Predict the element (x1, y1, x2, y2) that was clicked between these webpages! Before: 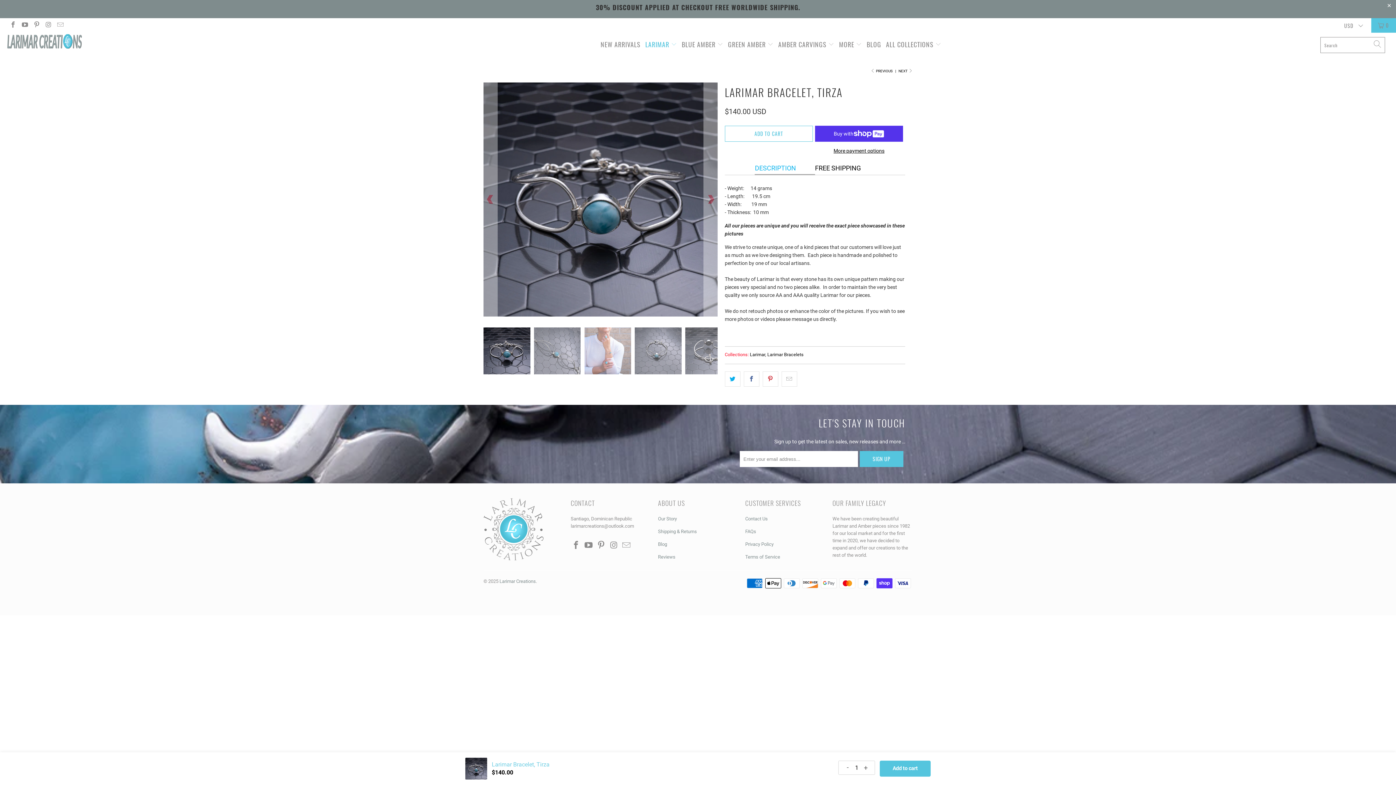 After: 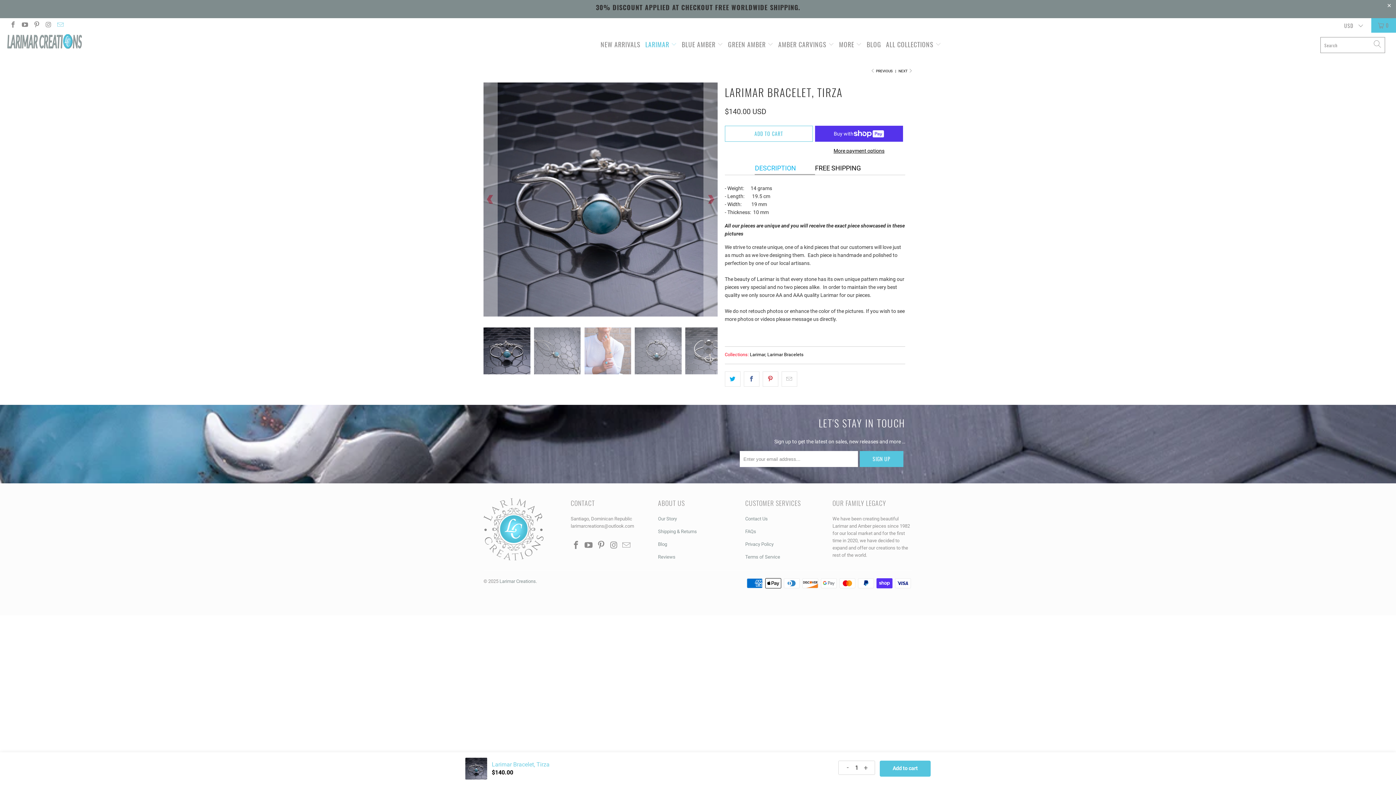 Action: bbox: (56, 22, 63, 28)